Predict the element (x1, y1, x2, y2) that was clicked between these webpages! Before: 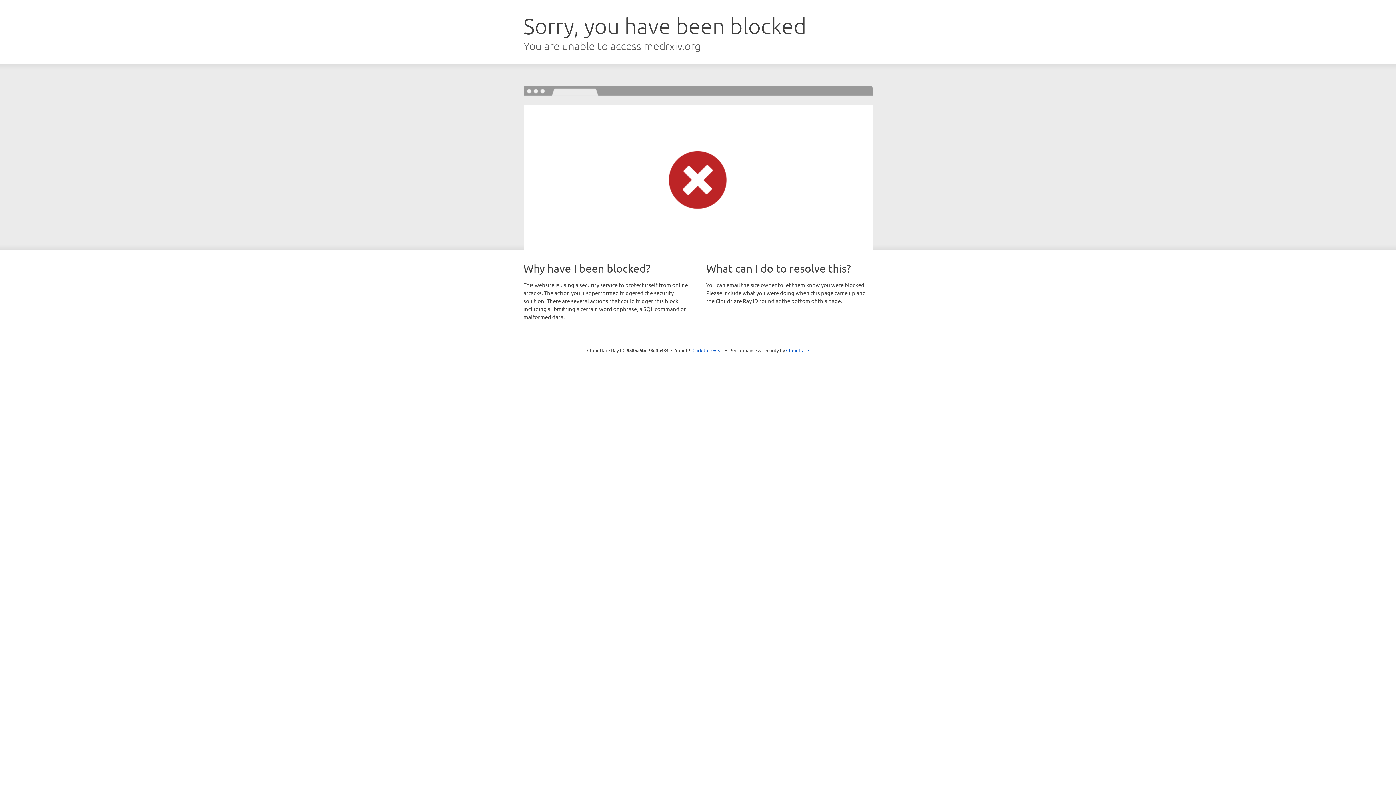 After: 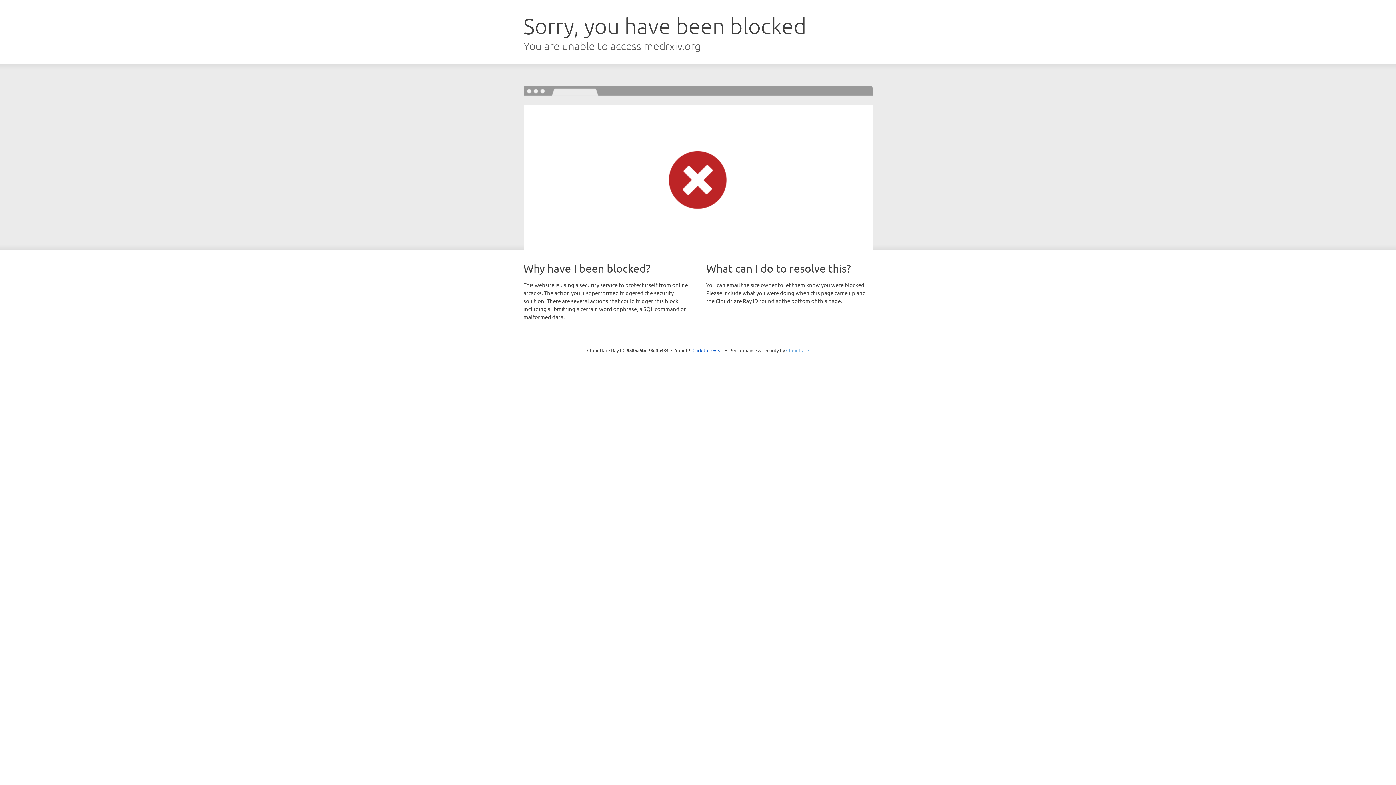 Action: label: Cloudflare bbox: (786, 347, 809, 353)